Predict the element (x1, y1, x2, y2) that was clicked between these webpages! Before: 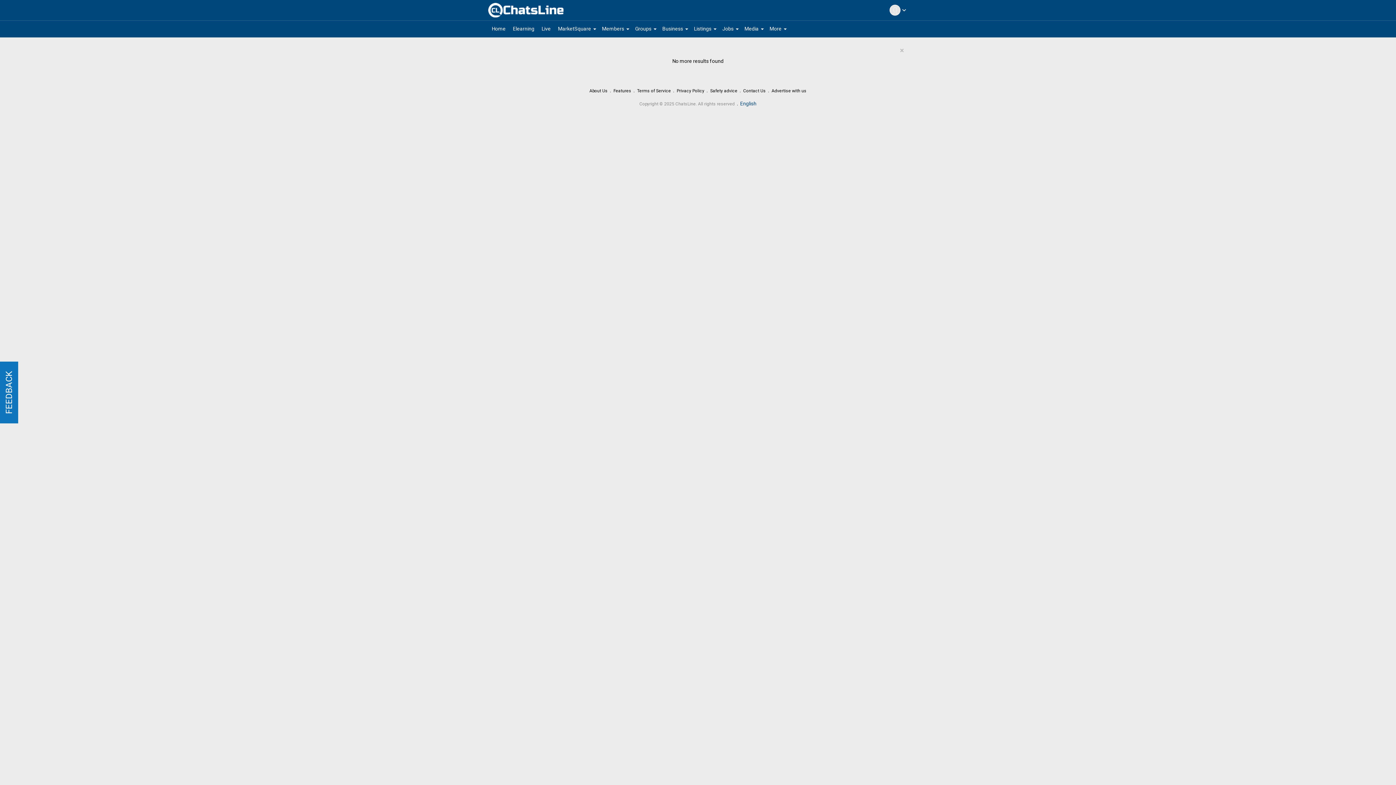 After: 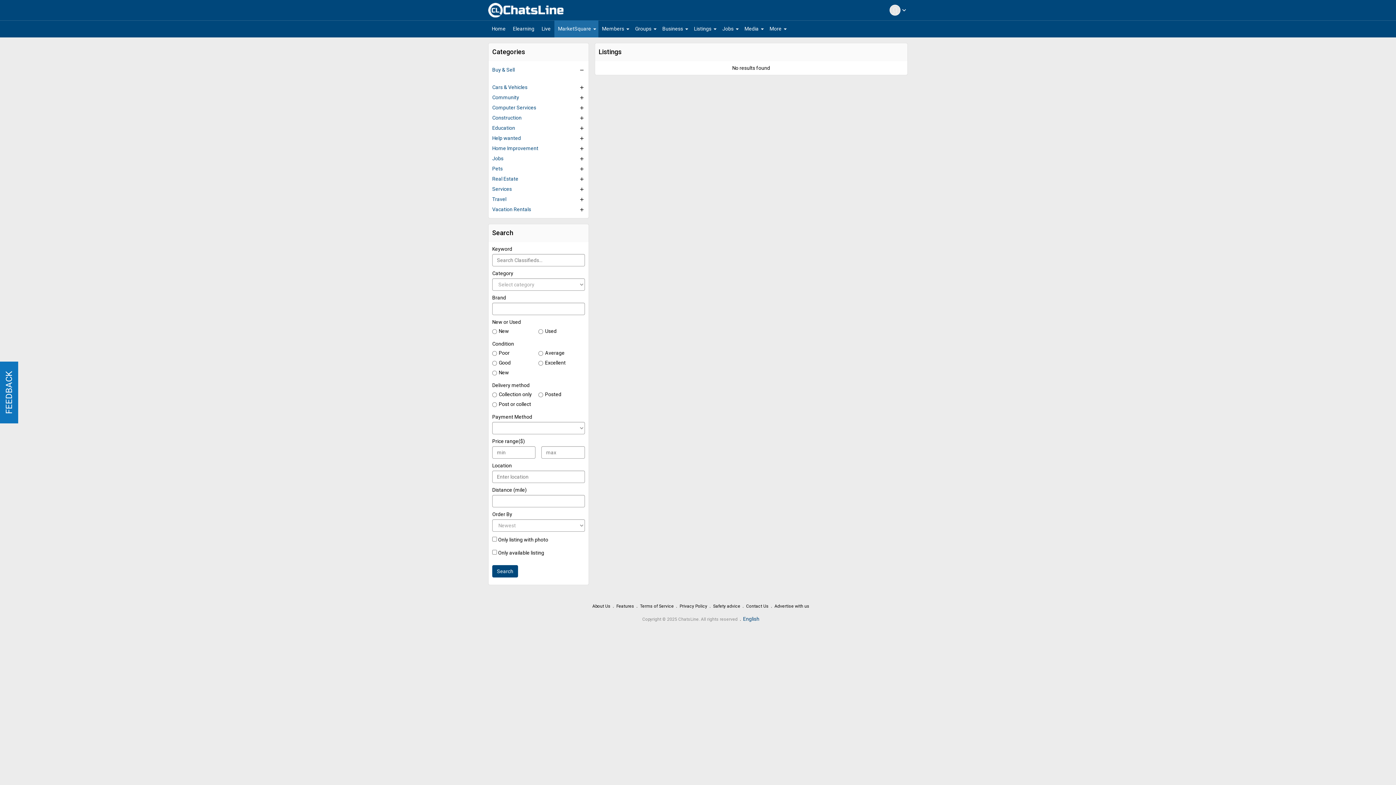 Action: label: MarketSquare bbox: (554, 20, 598, 37)